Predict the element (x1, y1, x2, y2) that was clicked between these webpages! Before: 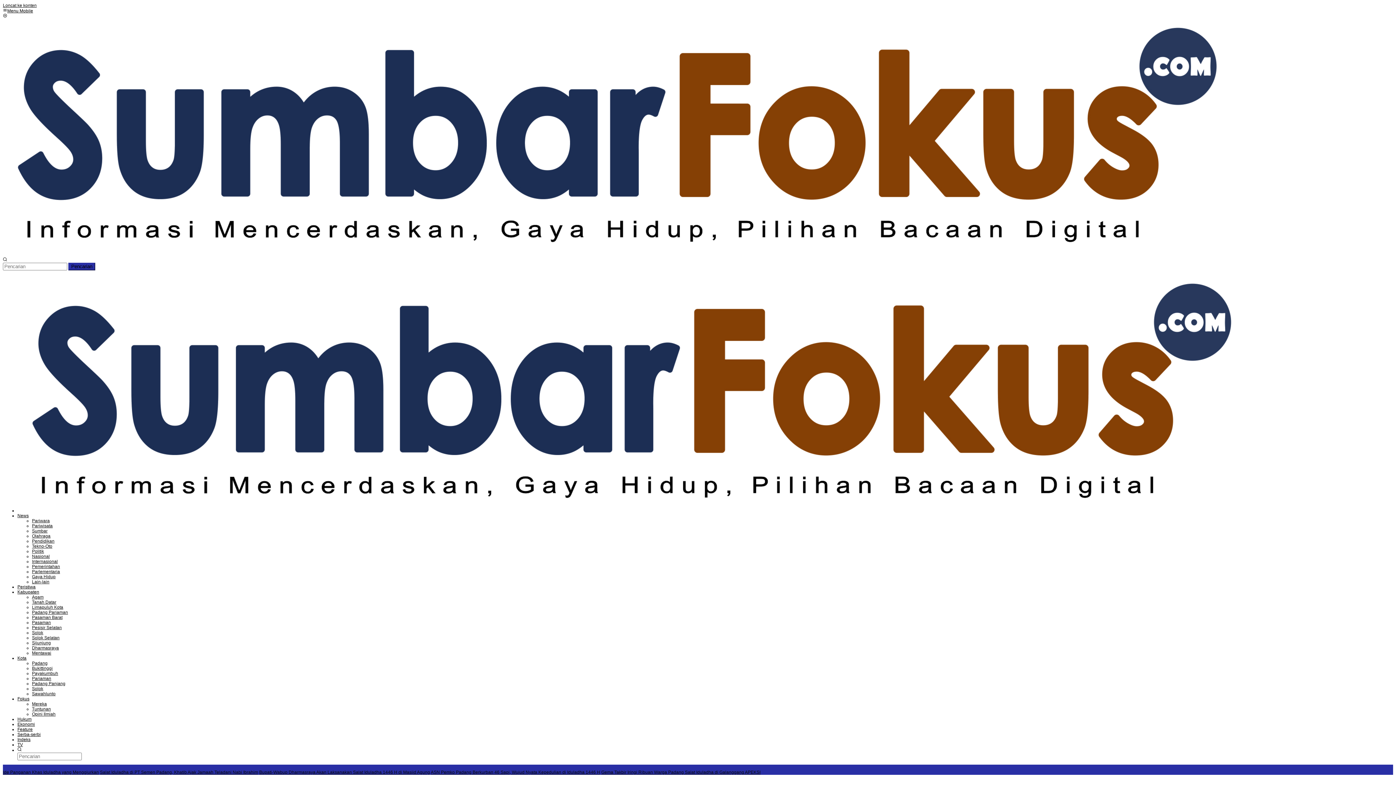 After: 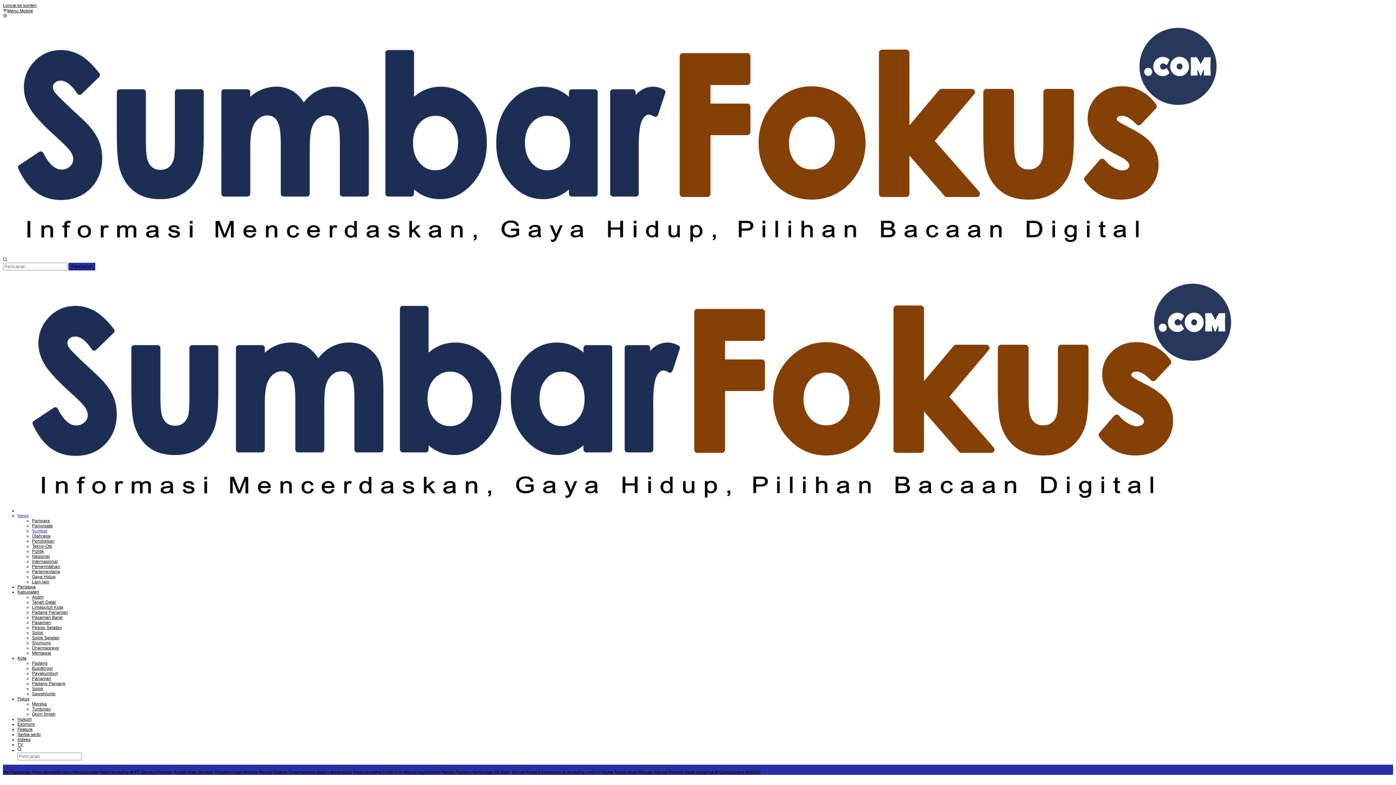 Action: label: Sumbar bbox: (32, 528, 47, 533)